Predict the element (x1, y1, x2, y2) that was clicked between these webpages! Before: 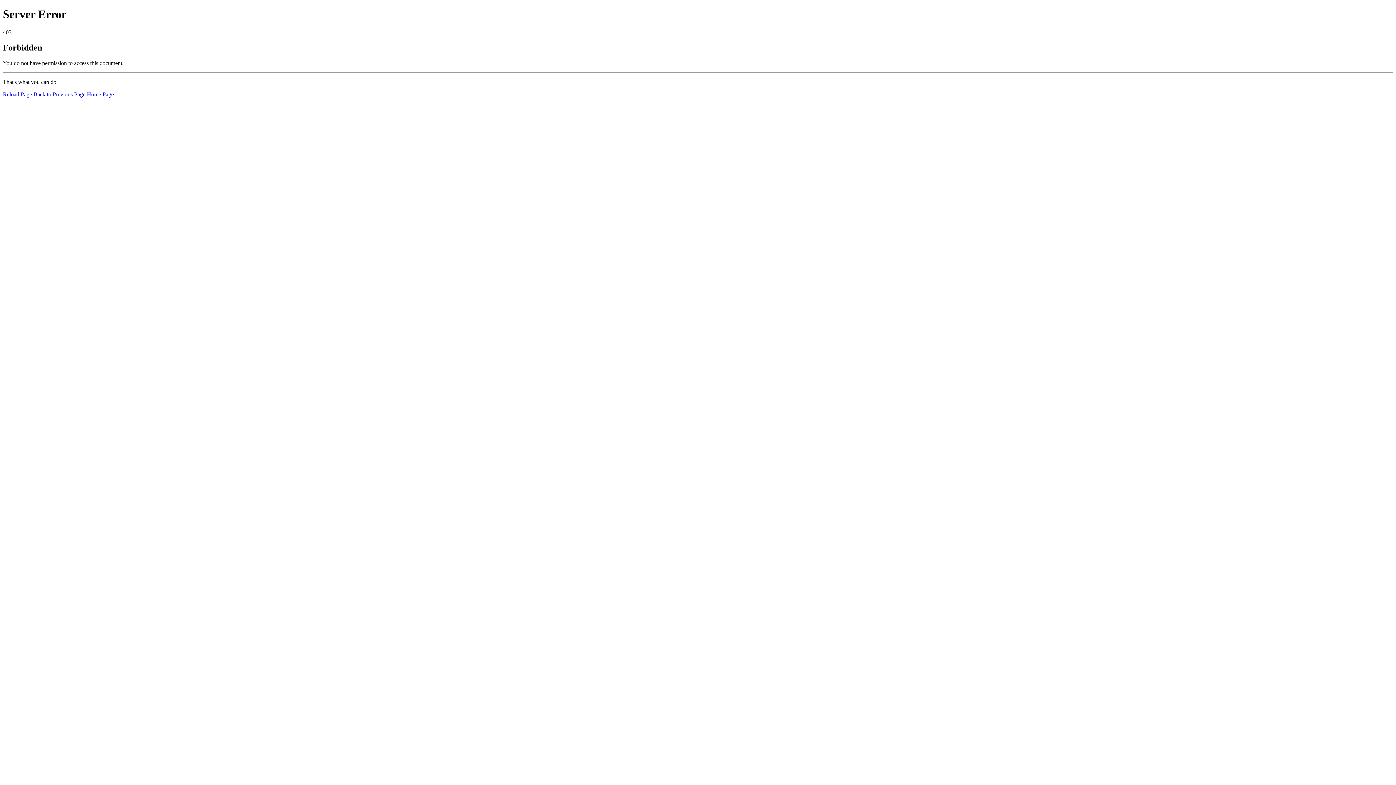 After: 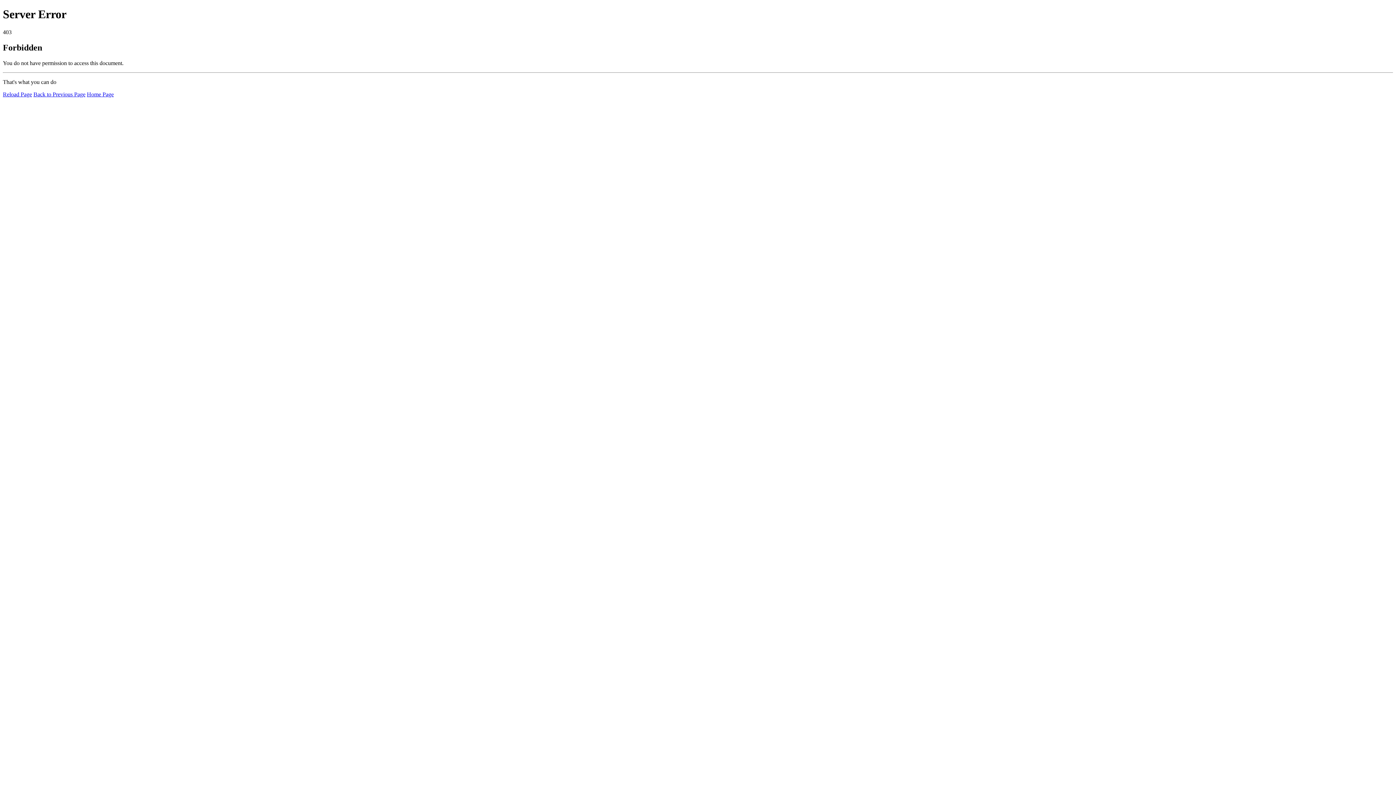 Action: bbox: (86, 91, 113, 97) label: Home Page